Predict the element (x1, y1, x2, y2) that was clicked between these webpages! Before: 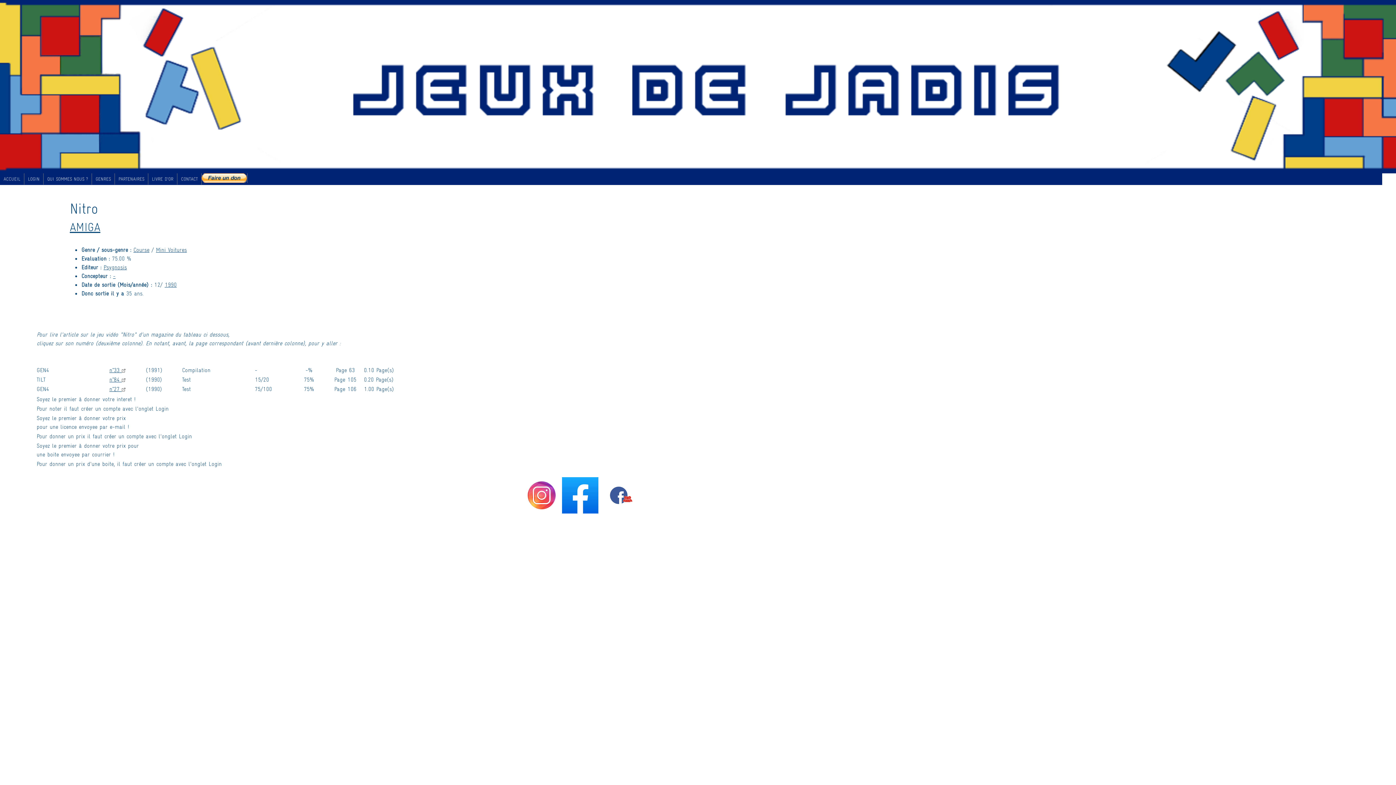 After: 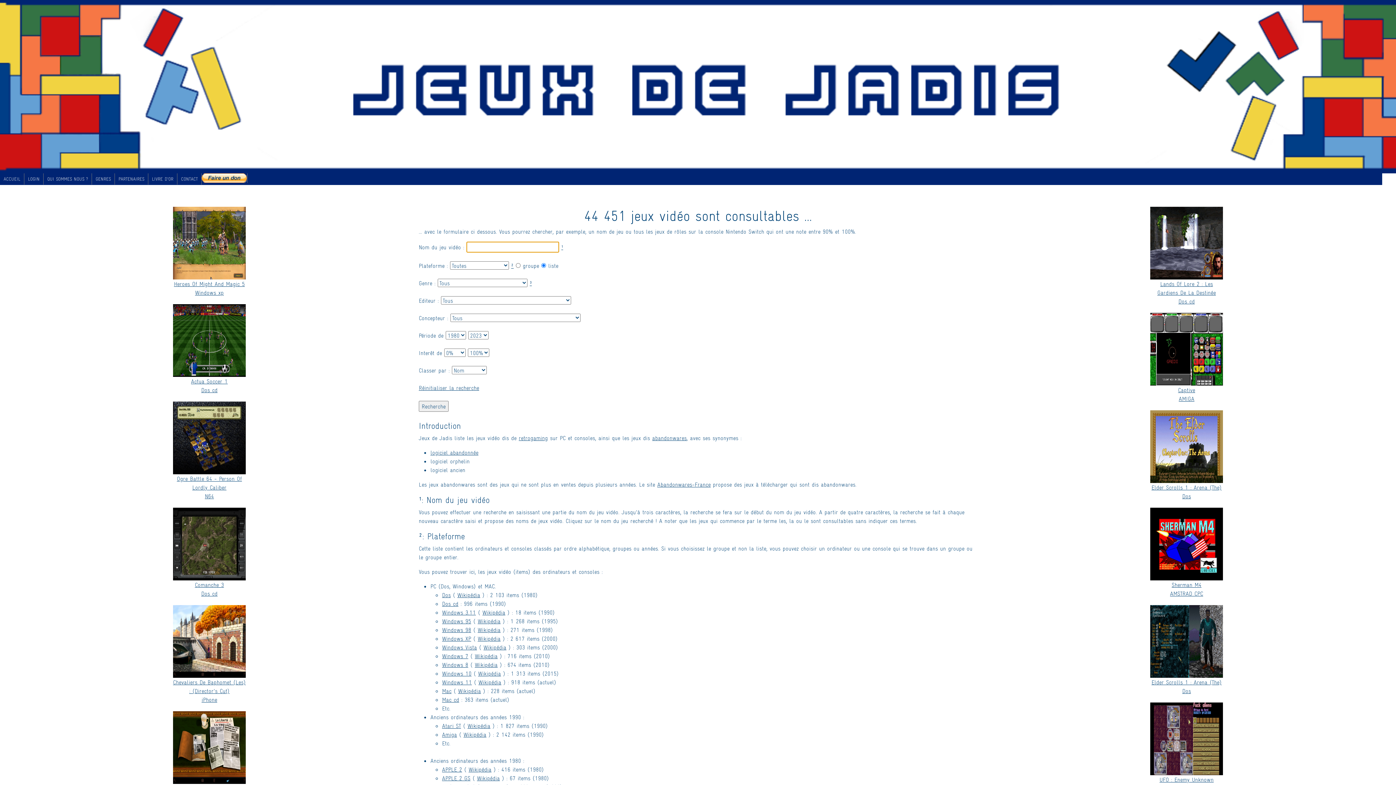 Action: bbox: (0, 0, 1396, 173)